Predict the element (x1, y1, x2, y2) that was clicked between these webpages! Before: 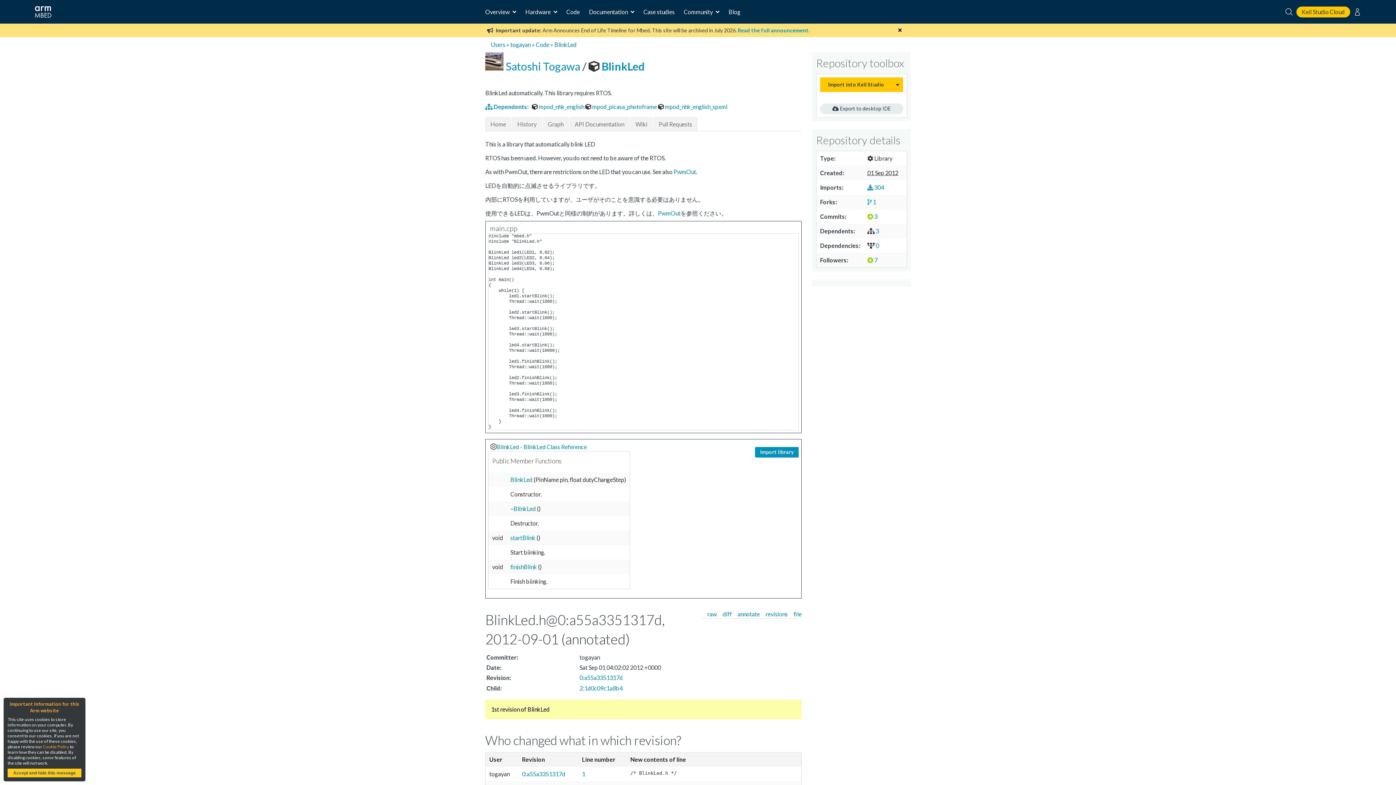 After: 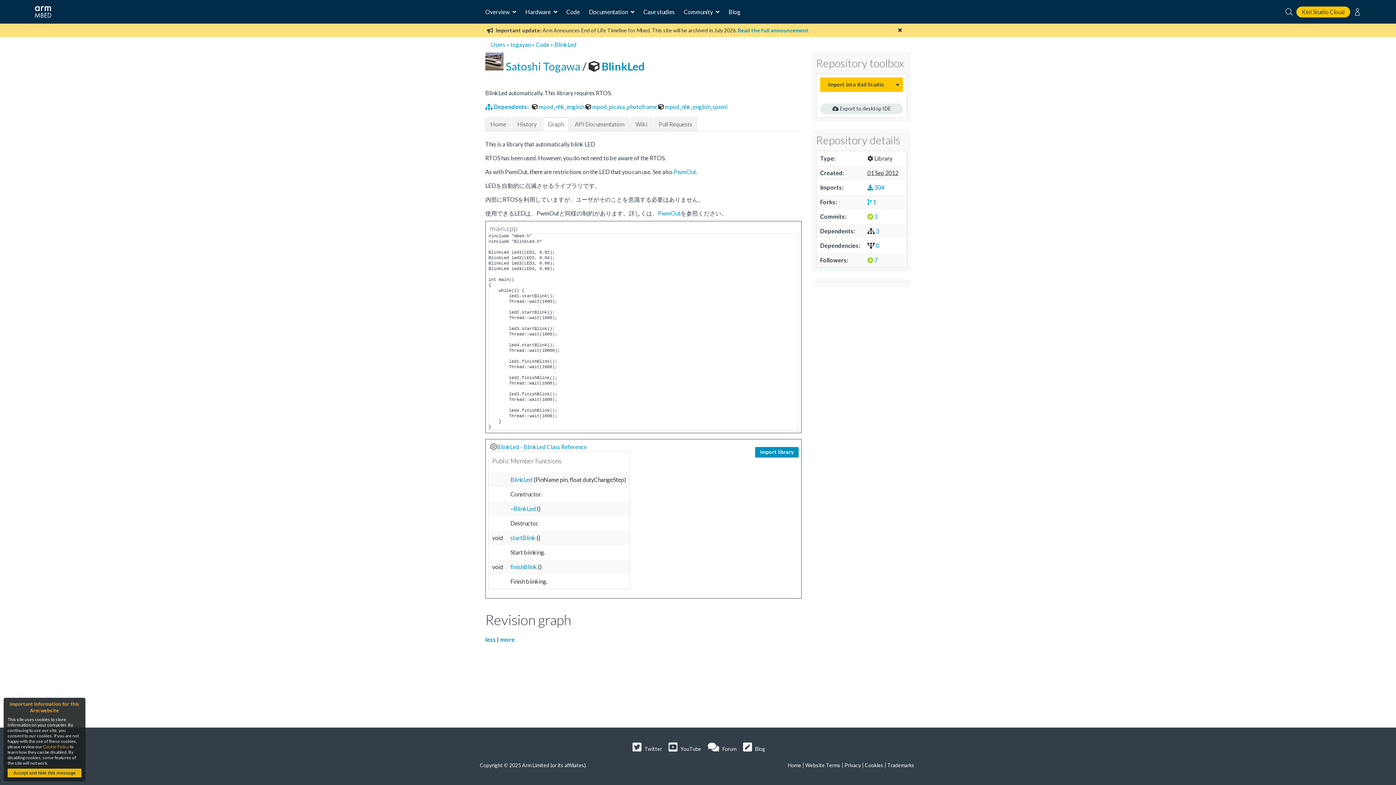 Action: bbox: (542, 117, 568, 130) label: Graph